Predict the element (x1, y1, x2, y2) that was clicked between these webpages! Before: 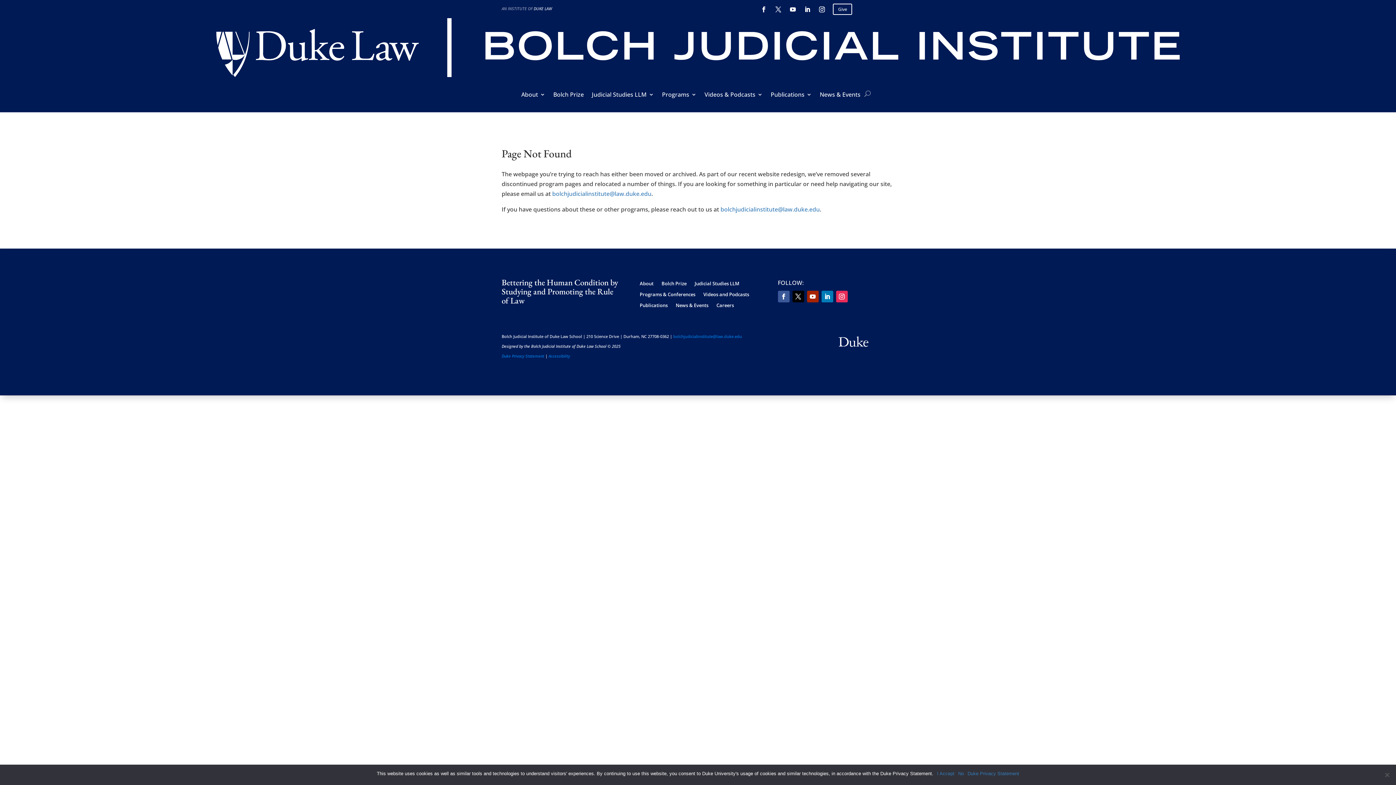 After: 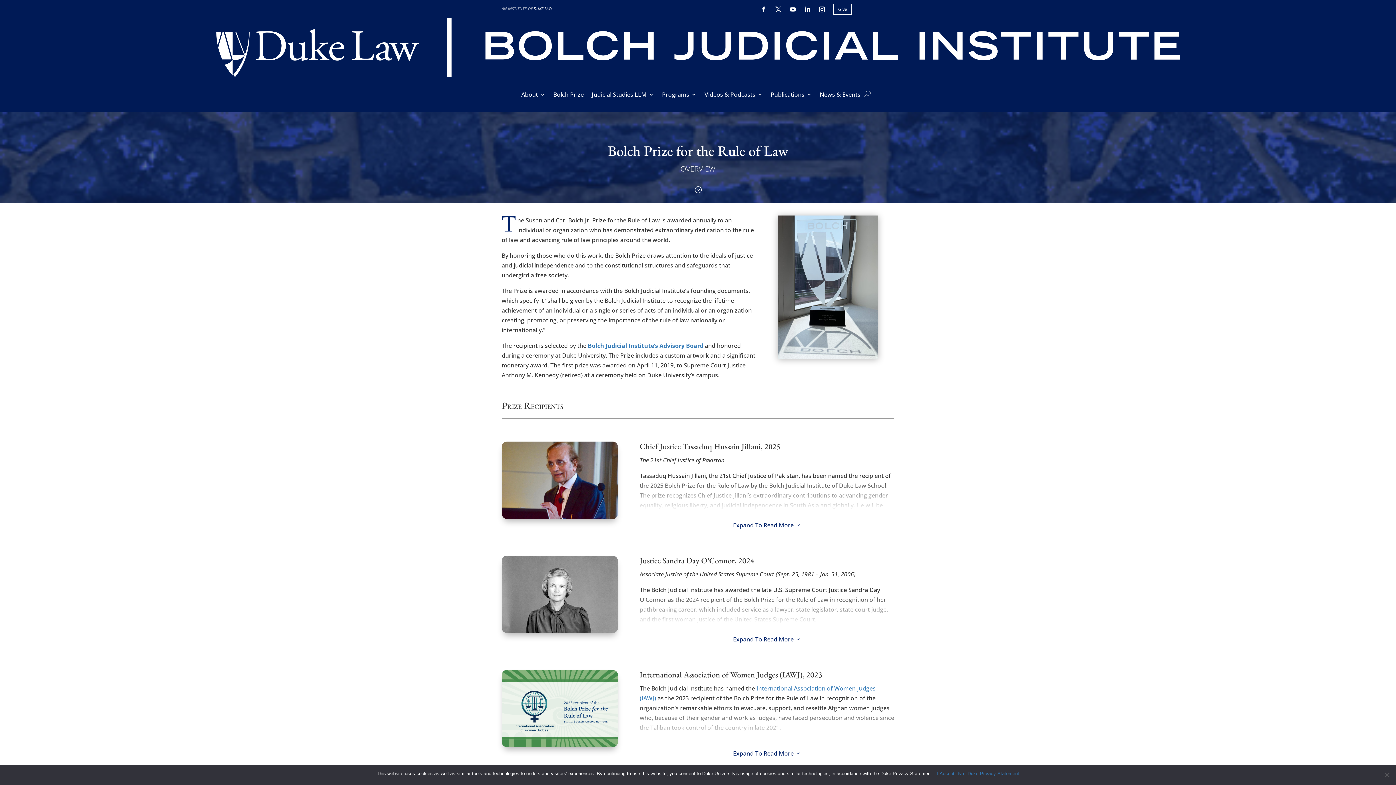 Action: label: Bolch Prize bbox: (553, 91, 584, 107)